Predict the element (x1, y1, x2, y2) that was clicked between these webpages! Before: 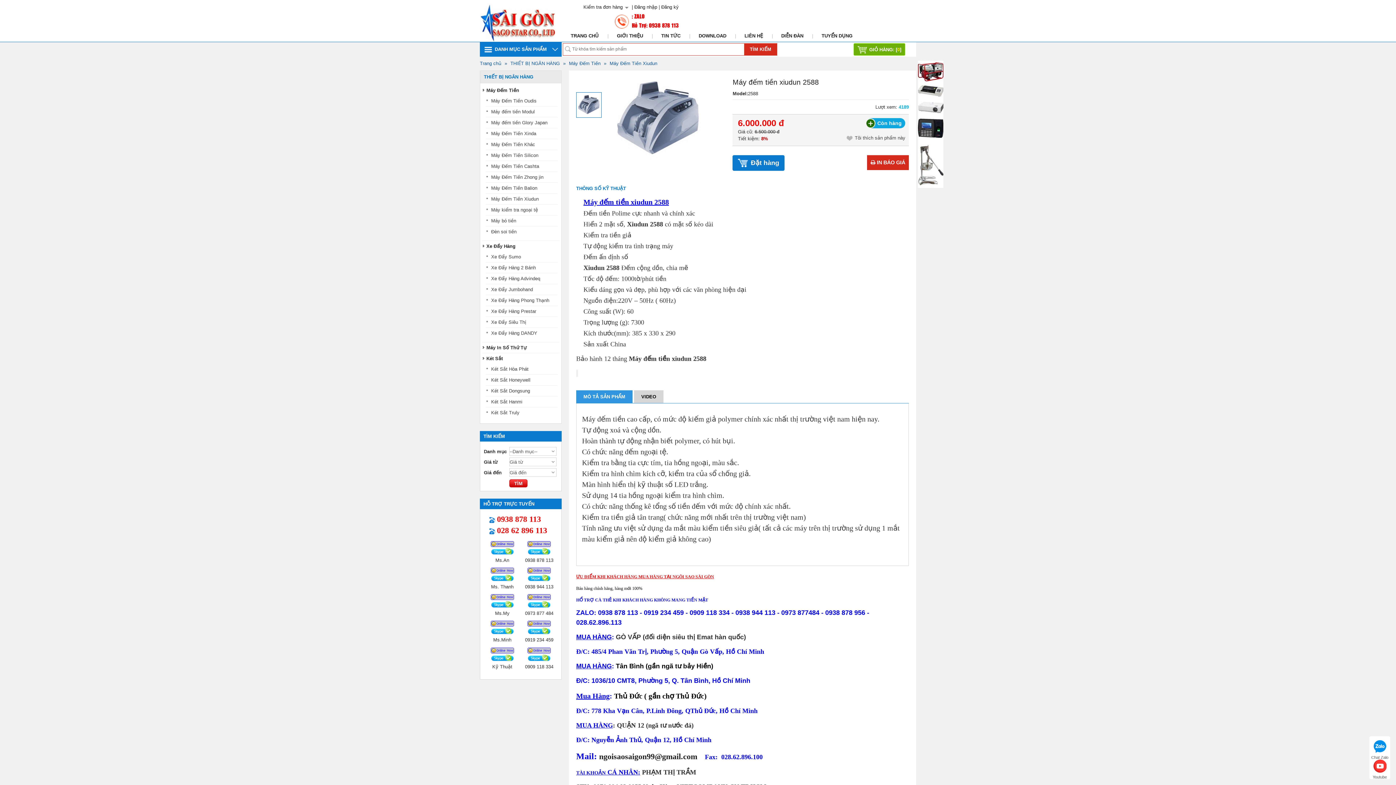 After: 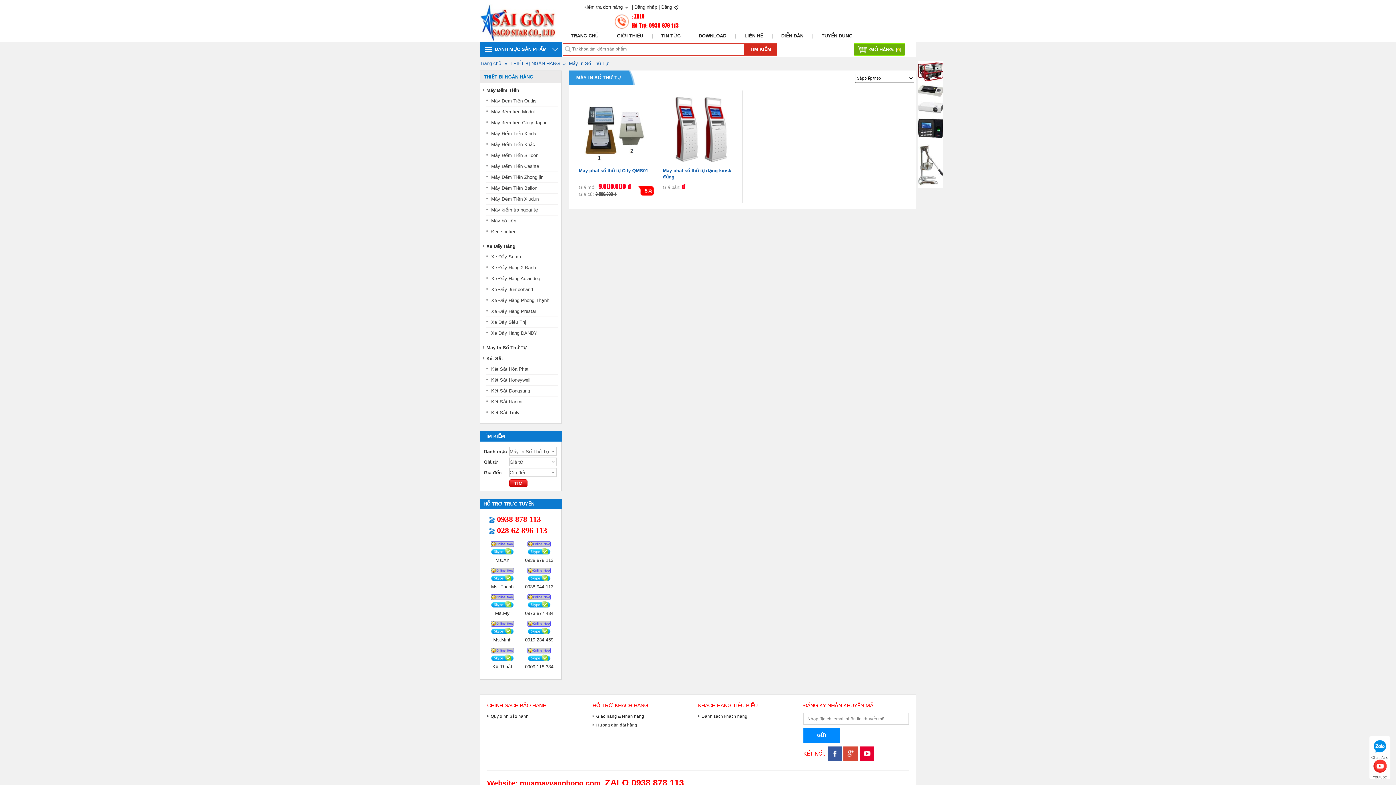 Action: label: Máy In Số Thứ Tự bbox: (485, 342, 527, 353)